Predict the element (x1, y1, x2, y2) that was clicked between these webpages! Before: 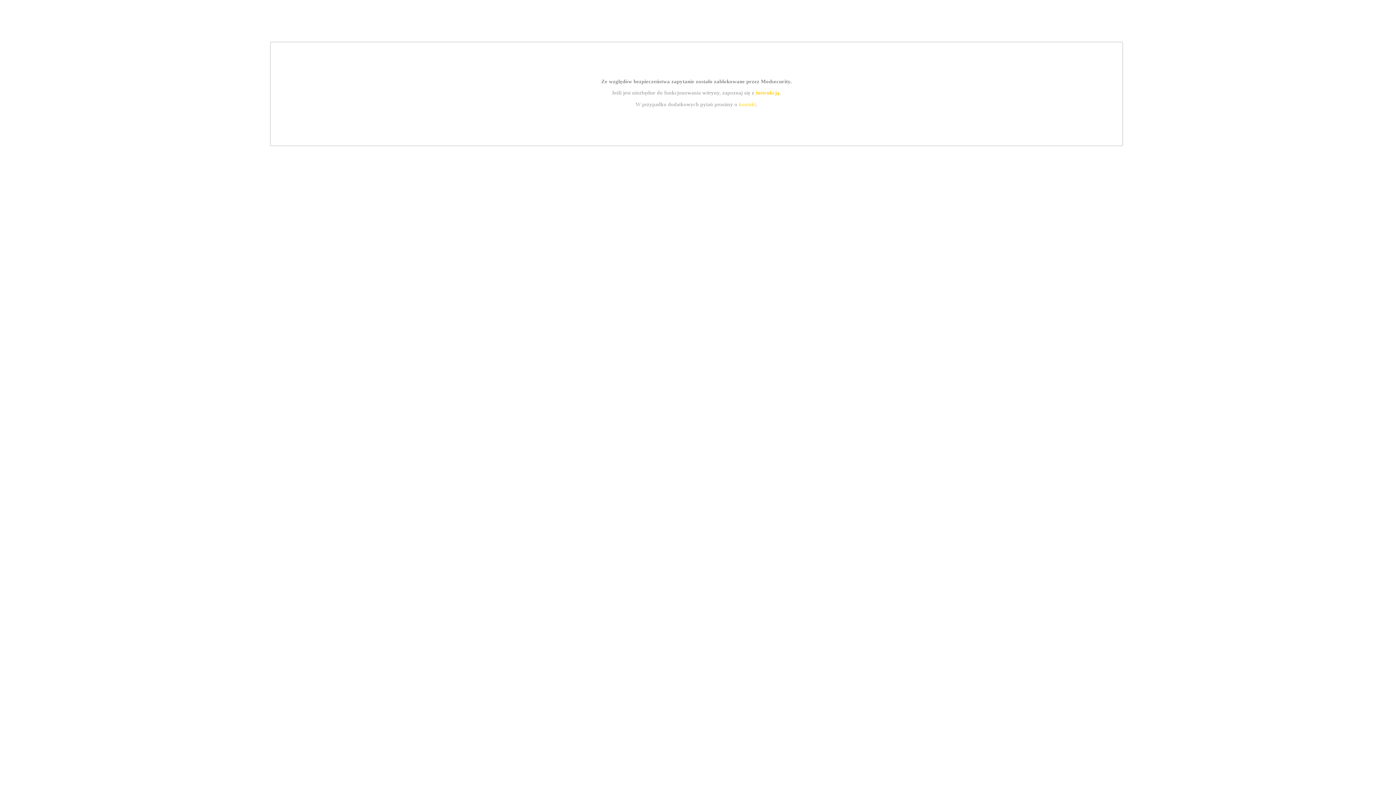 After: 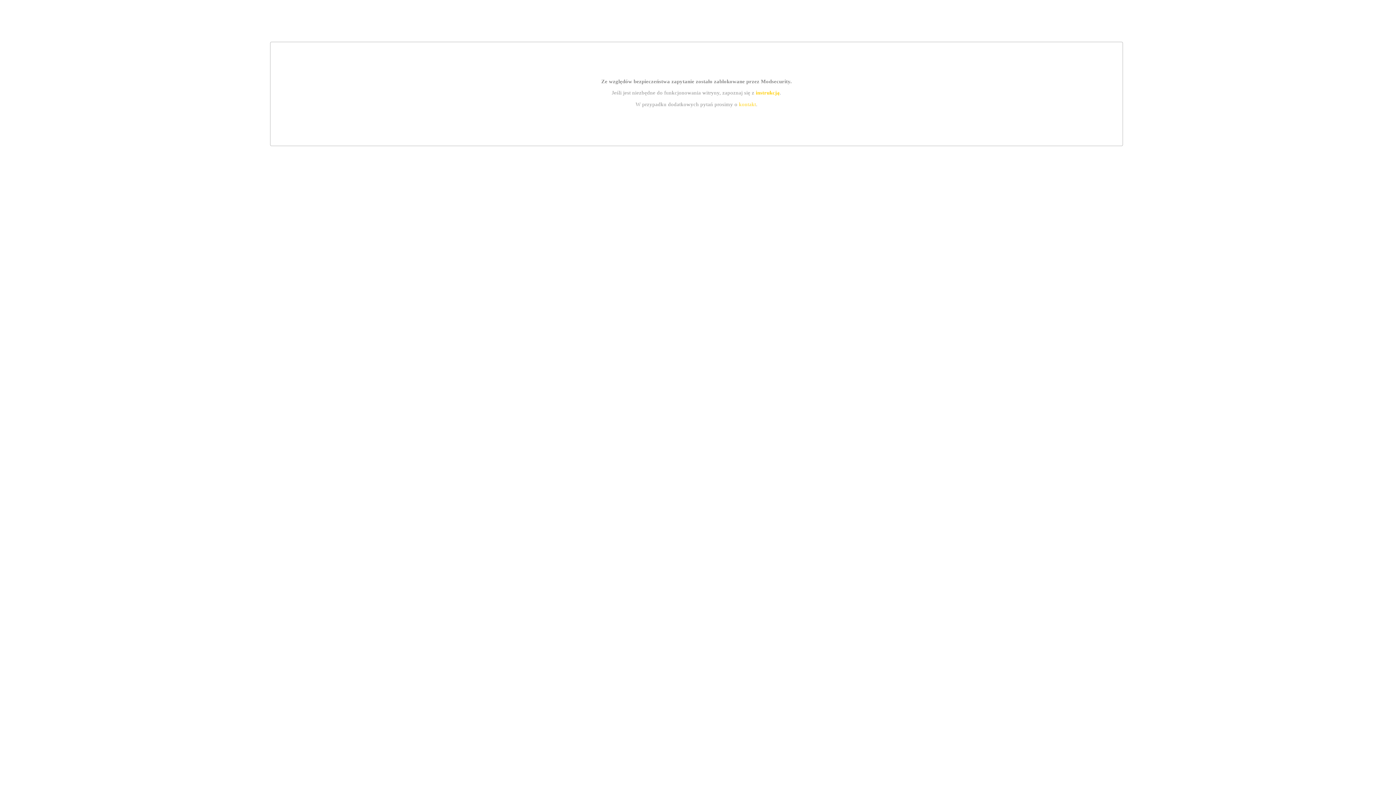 Action: label: kontakt bbox: (739, 101, 756, 107)